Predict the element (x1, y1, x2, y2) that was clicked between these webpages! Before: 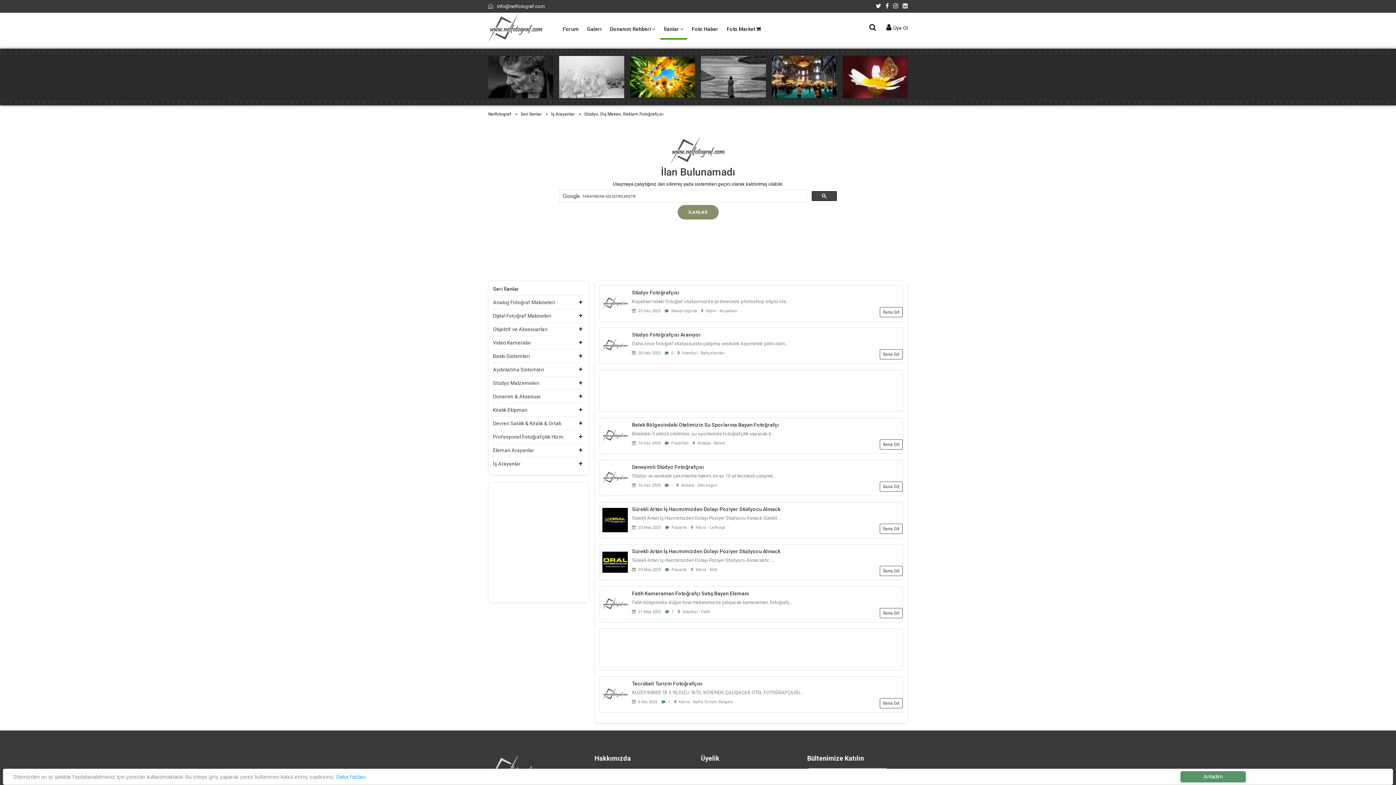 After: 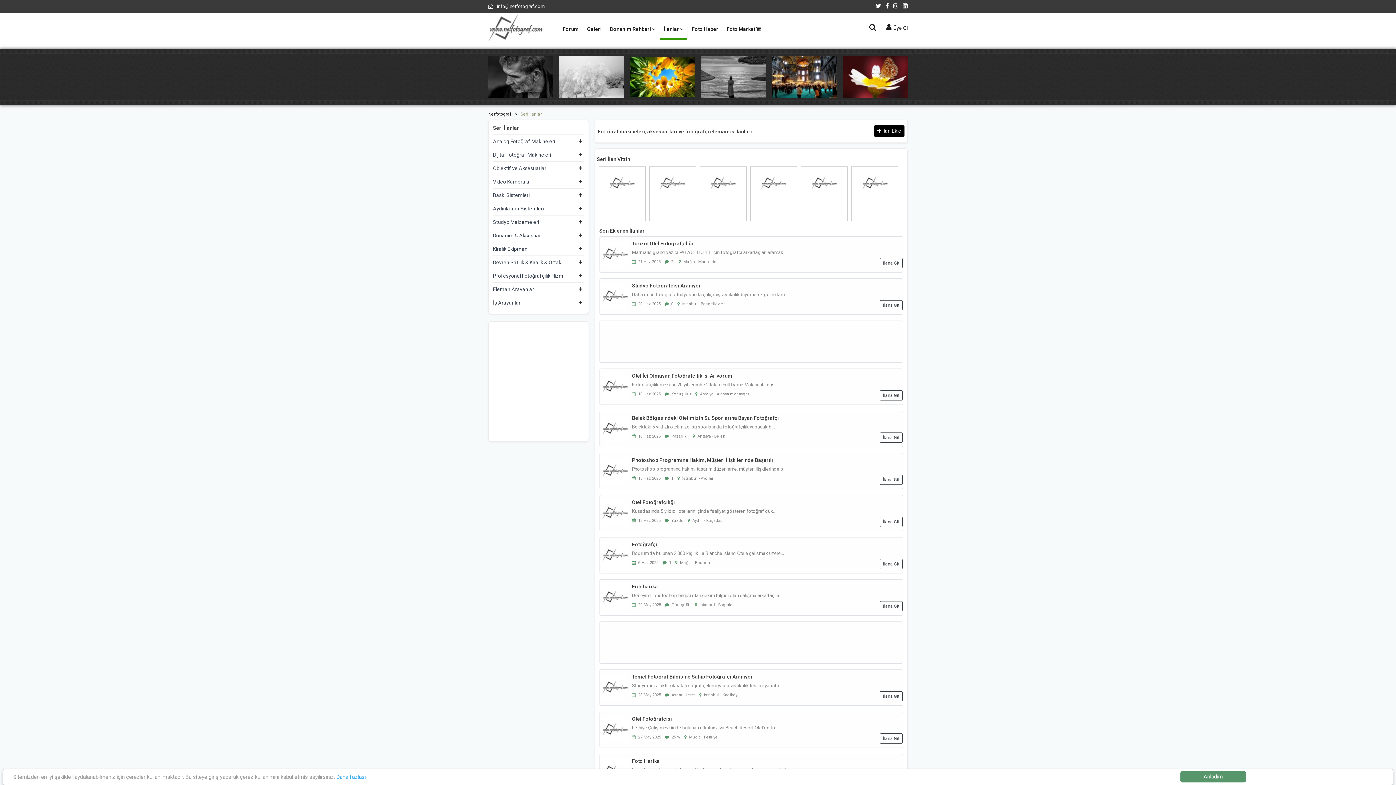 Action: label: Seri İlanlar bbox: (520, 110, 541, 117)